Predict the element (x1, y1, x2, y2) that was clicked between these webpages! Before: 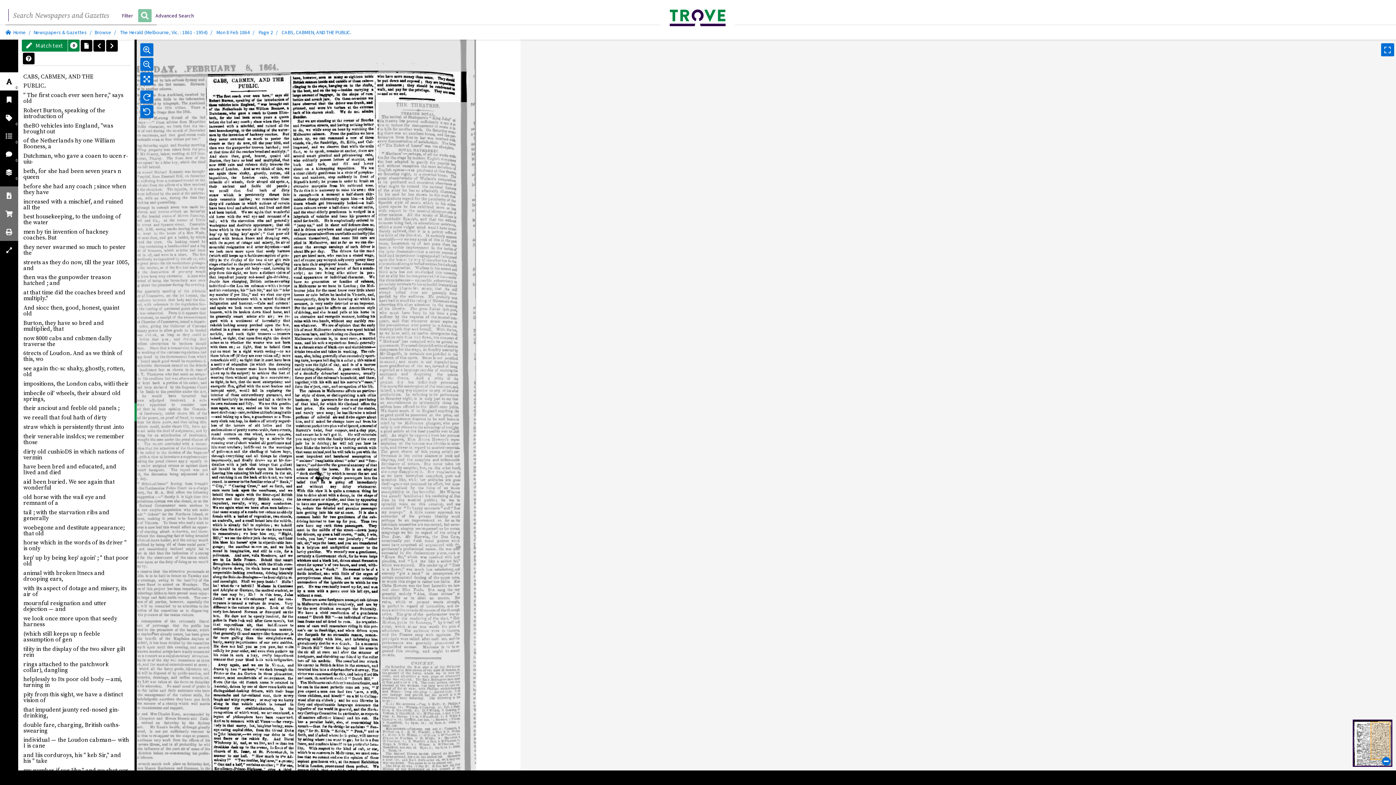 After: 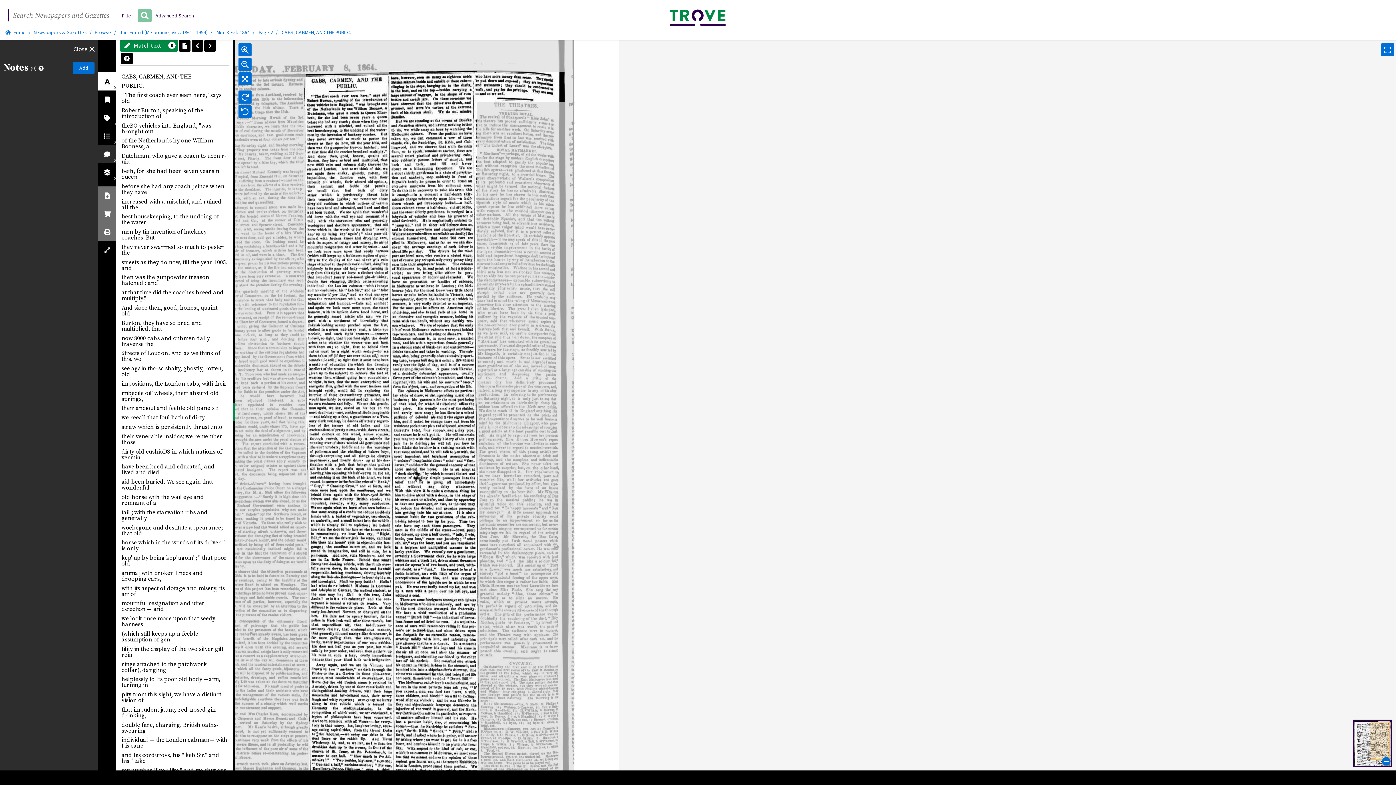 Action: bbox: (0, 145, 18, 163) label: 0